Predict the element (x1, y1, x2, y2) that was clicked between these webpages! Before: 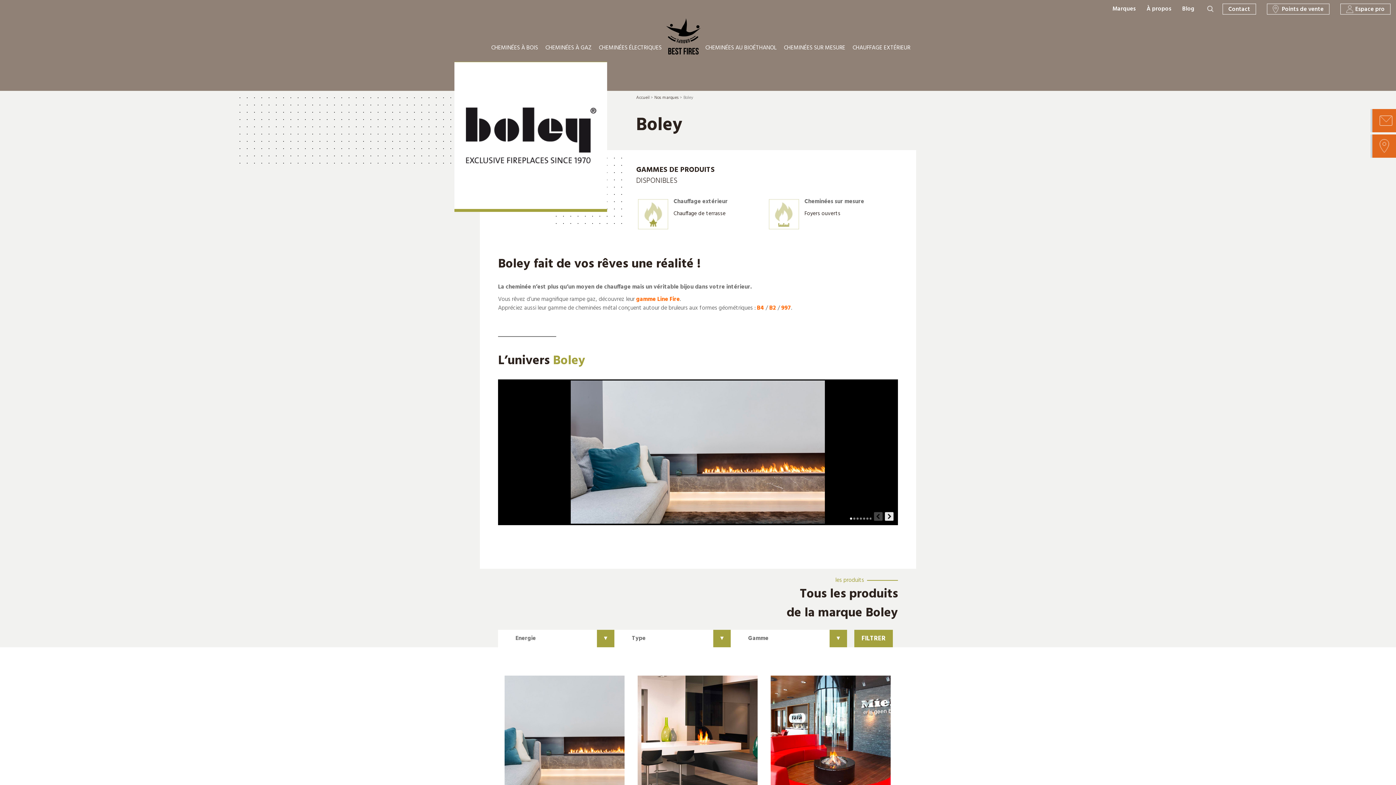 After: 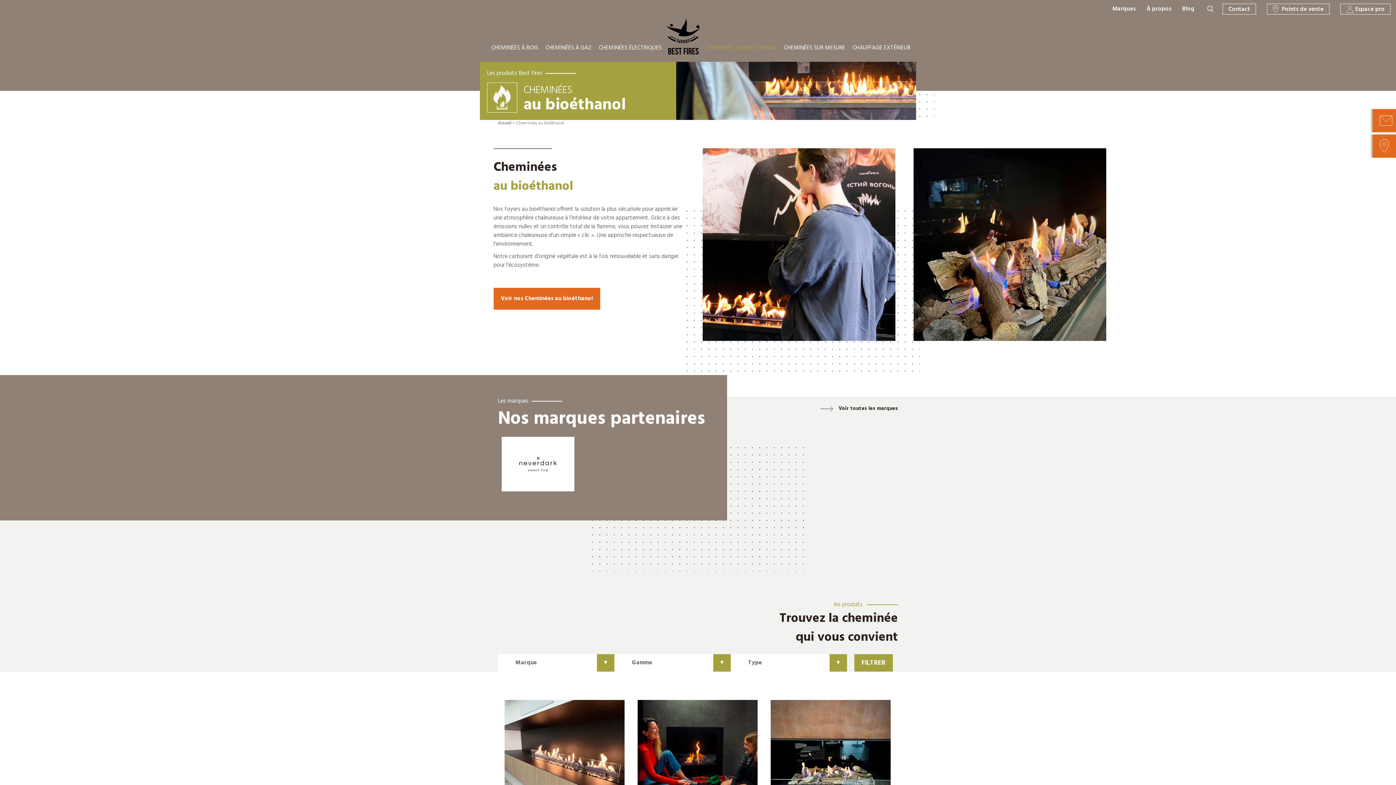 Action: bbox: (705, 43, 776, 52) label: CHEMINÉES AU BIOÉTHANOL